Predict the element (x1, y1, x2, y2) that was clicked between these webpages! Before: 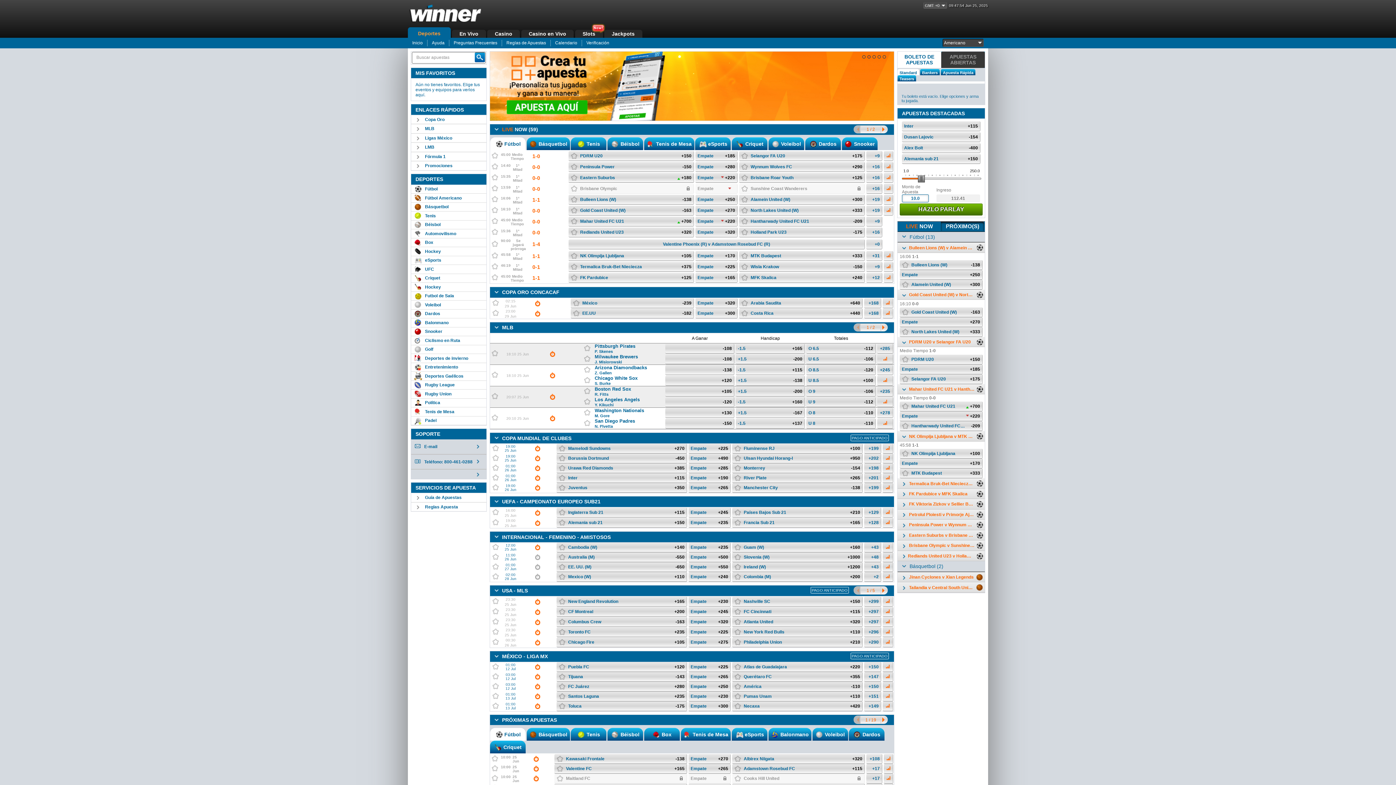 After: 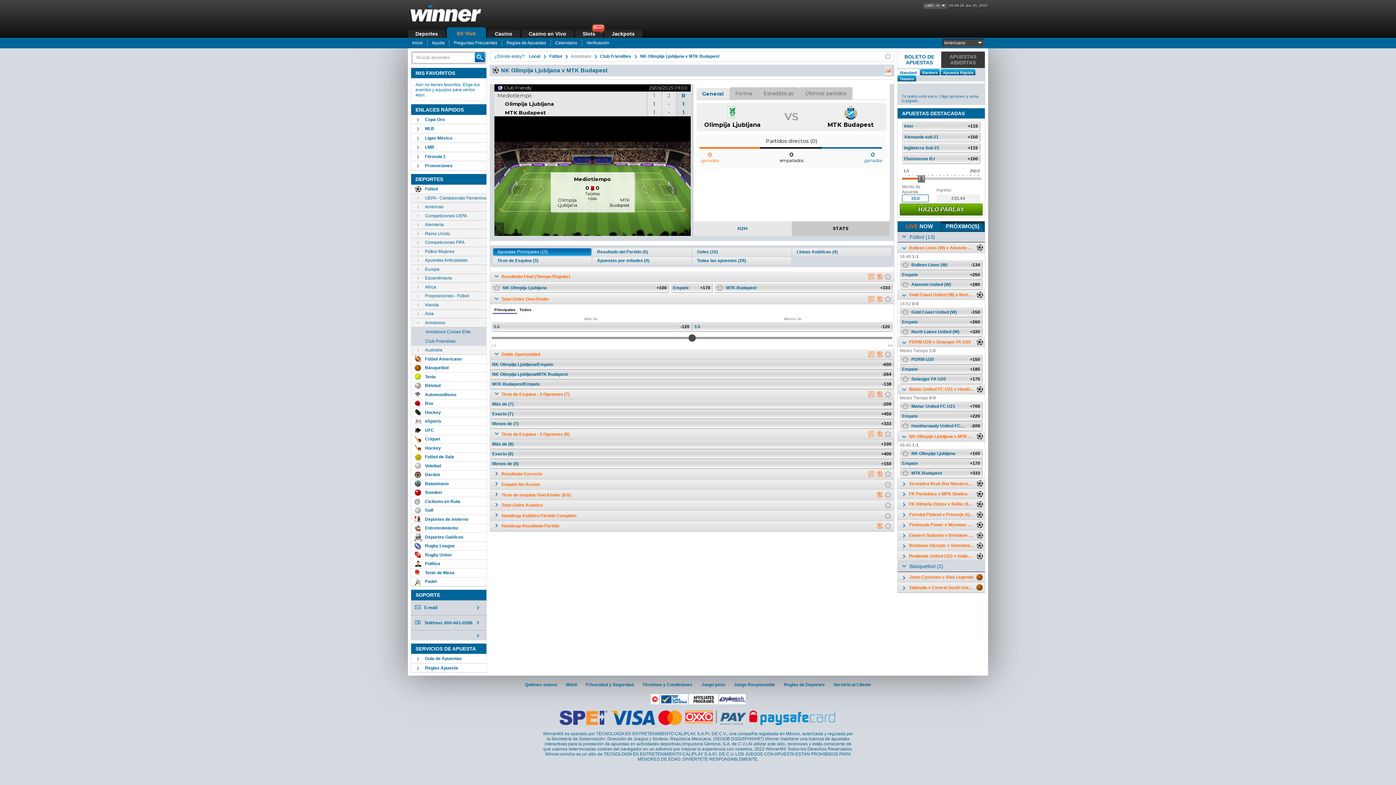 Action: bbox: (866, 251, 882, 261) label: +31